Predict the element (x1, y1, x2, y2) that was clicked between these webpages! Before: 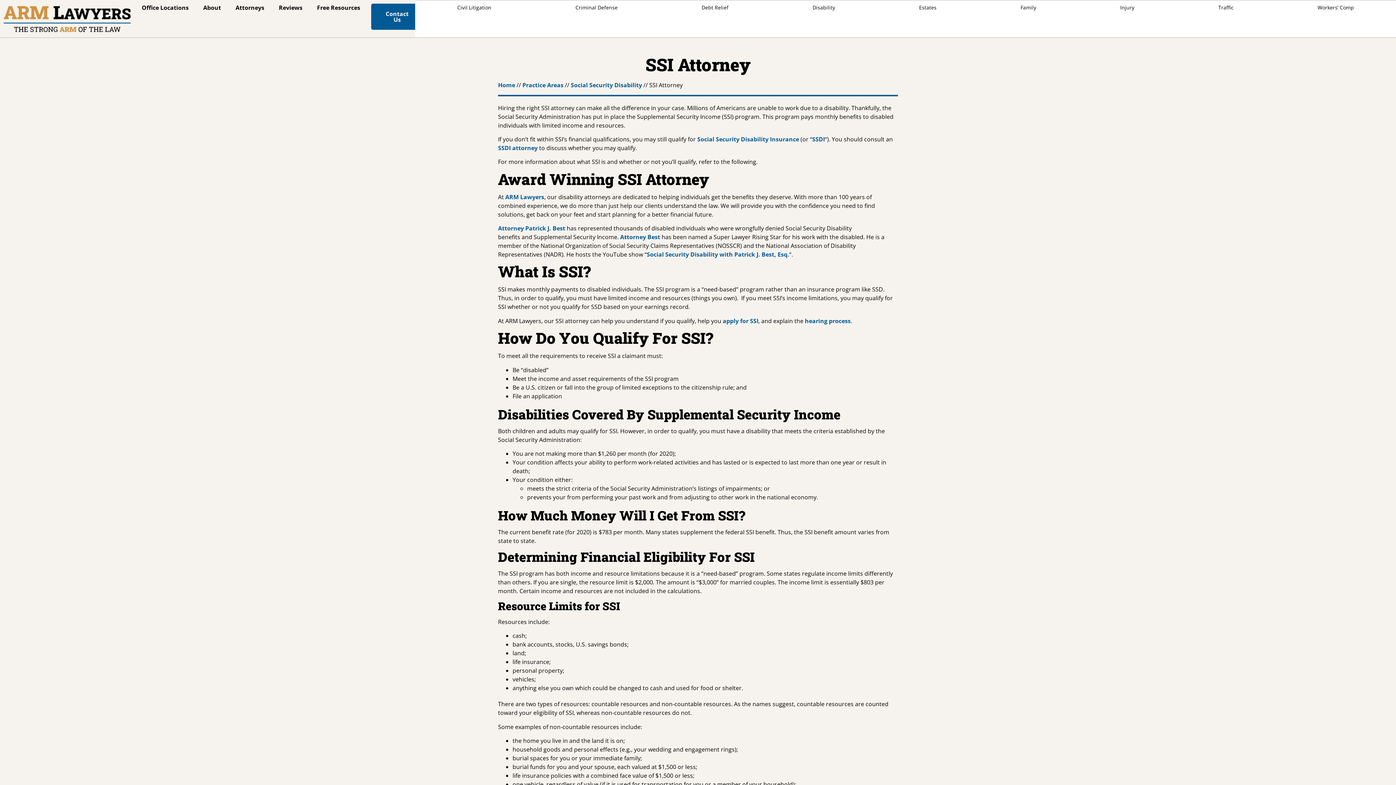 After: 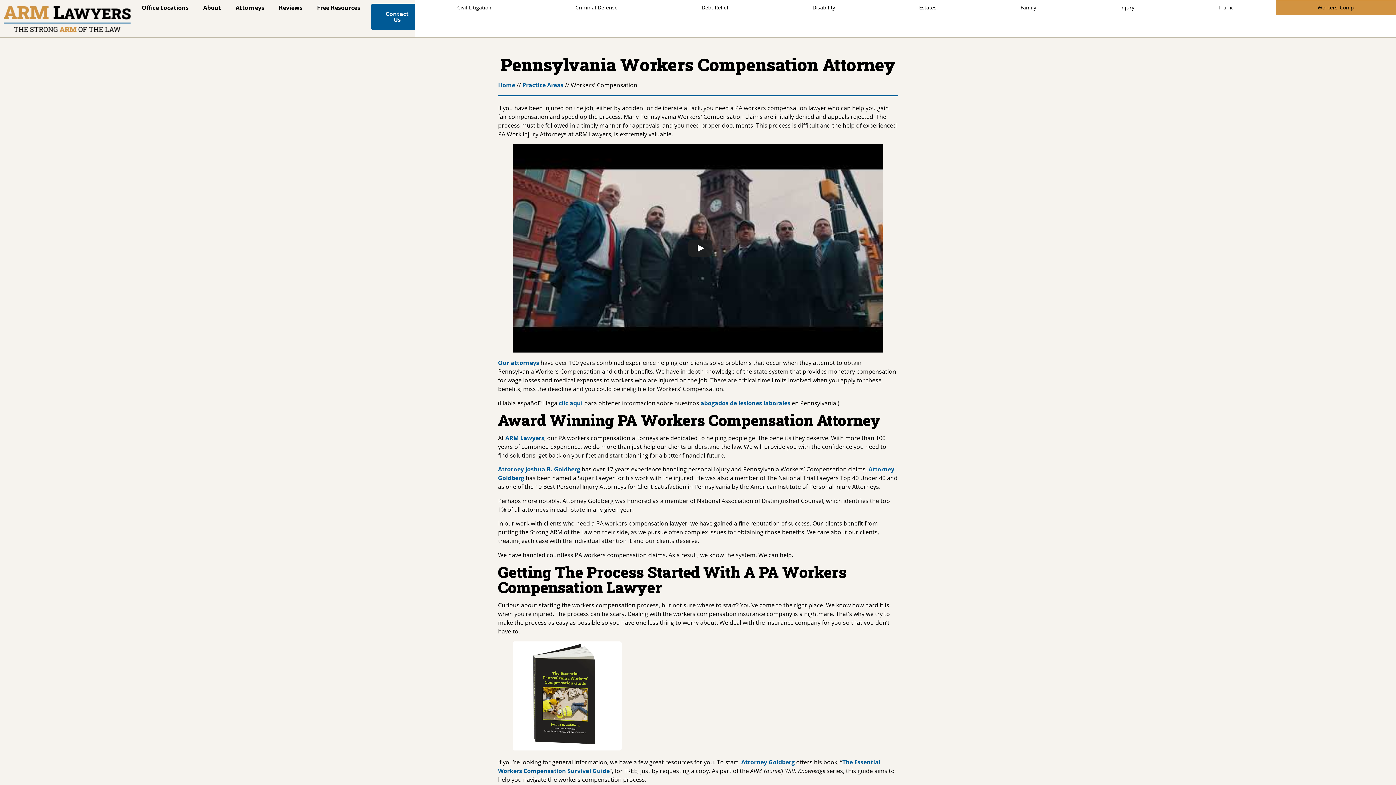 Action: bbox: (1275, 0, 1396, 14) label: Workers’ Comp